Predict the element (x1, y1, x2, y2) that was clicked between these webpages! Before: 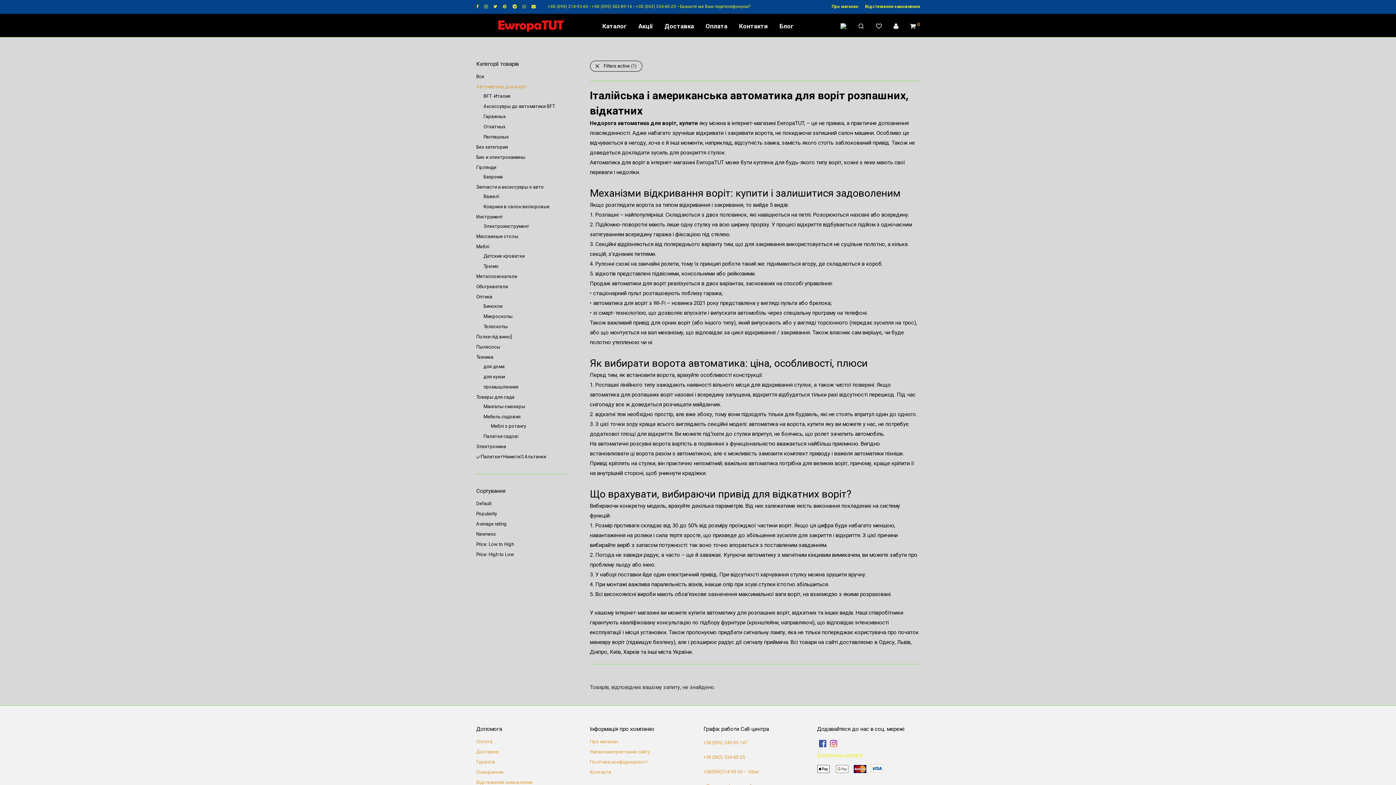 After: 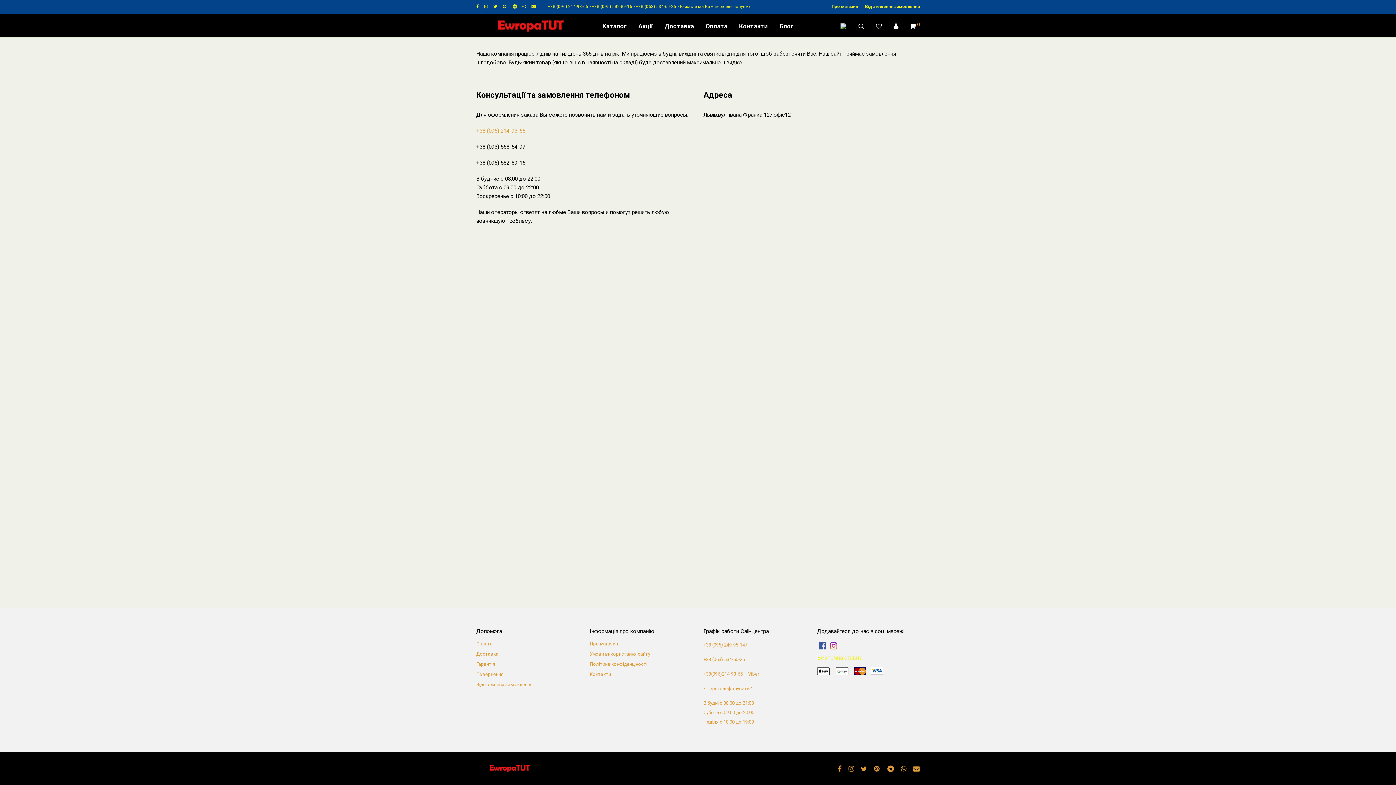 Action: label: Контакти bbox: (733, 17, 773, 35)